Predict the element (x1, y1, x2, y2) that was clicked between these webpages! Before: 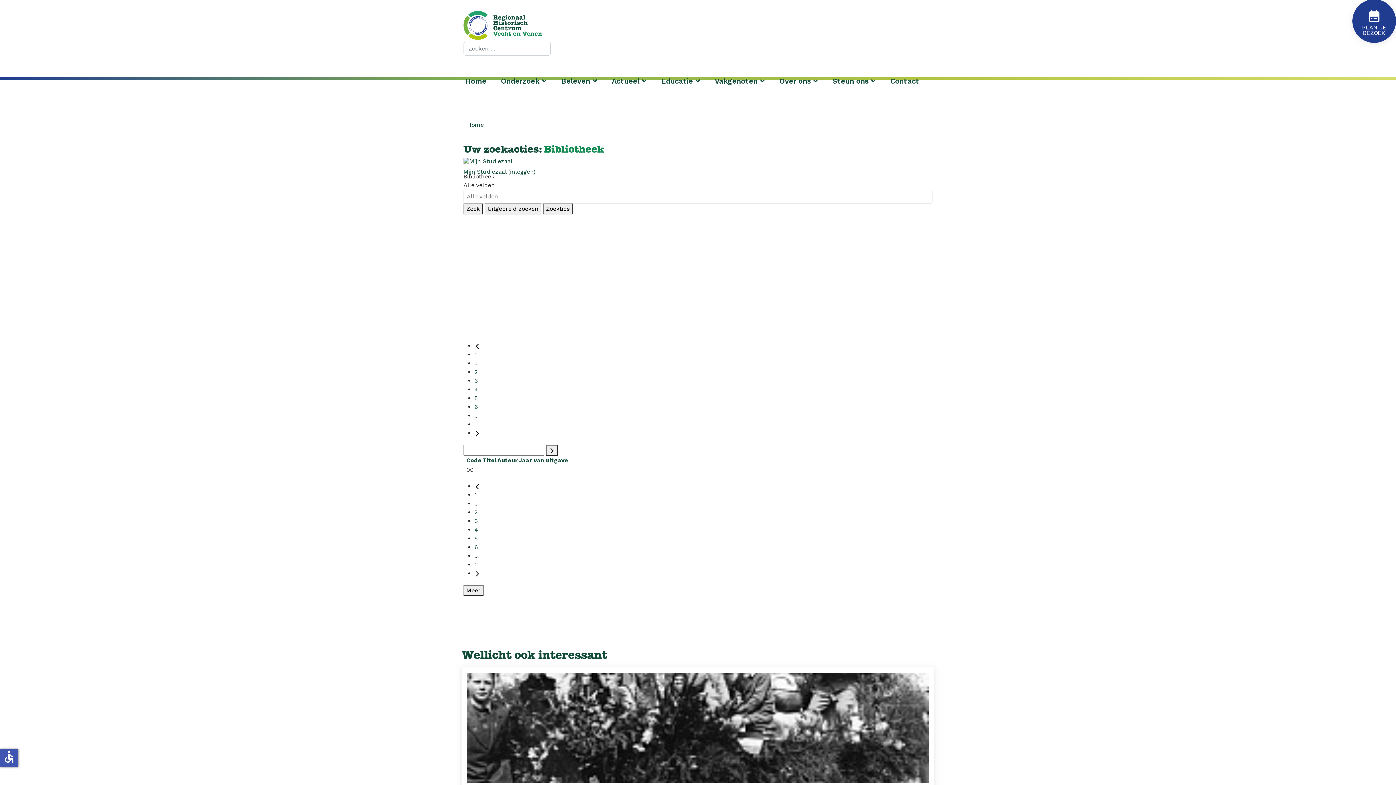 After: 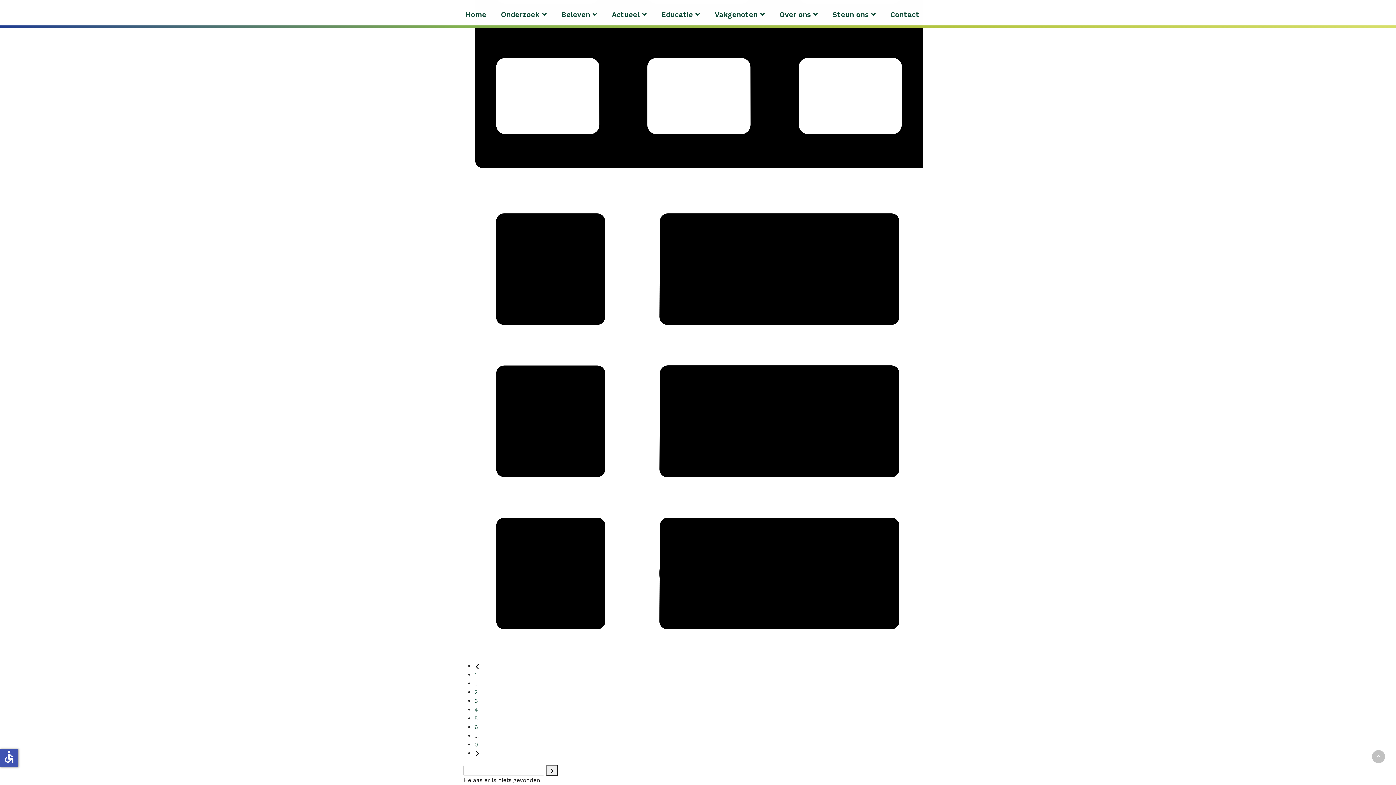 Action: bbox: (463, 203, 482, 214) label: Zoek